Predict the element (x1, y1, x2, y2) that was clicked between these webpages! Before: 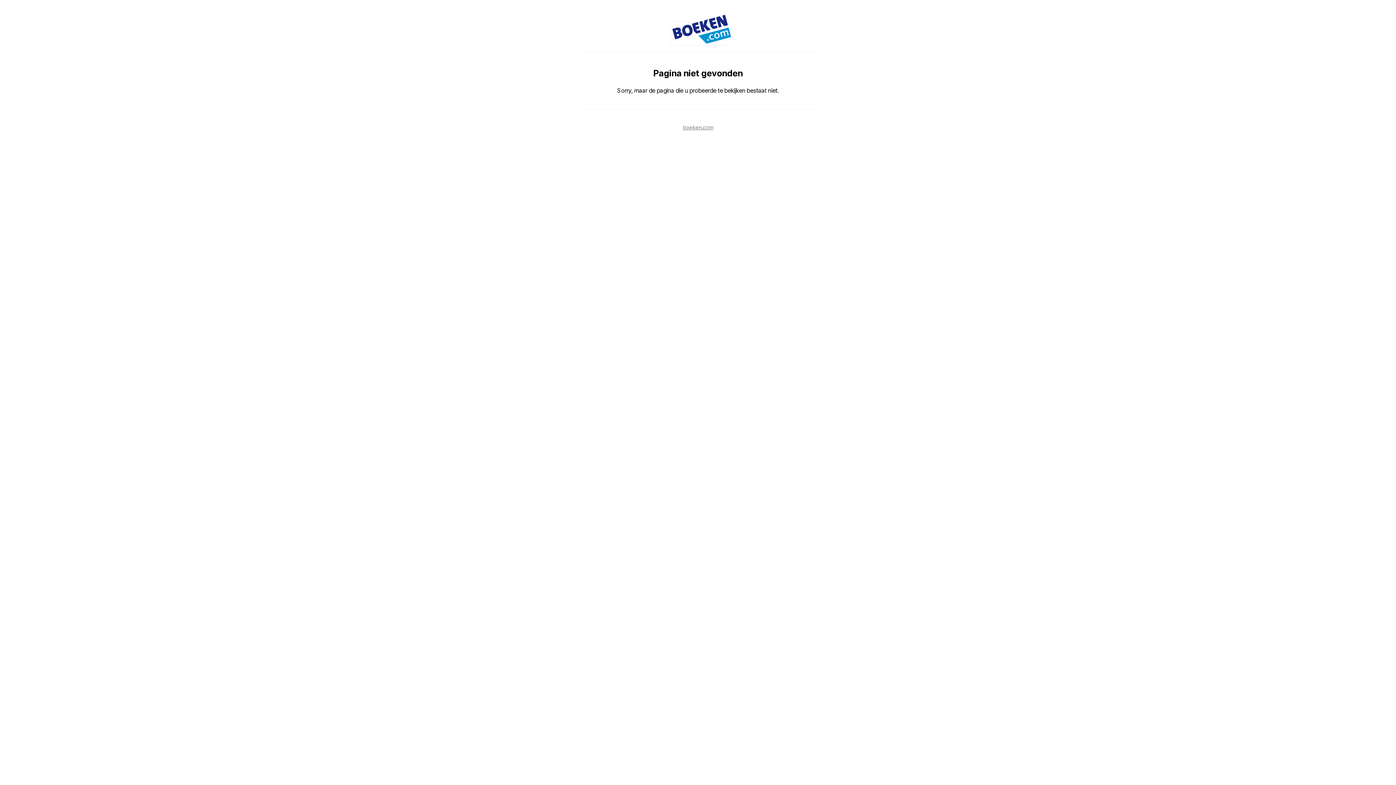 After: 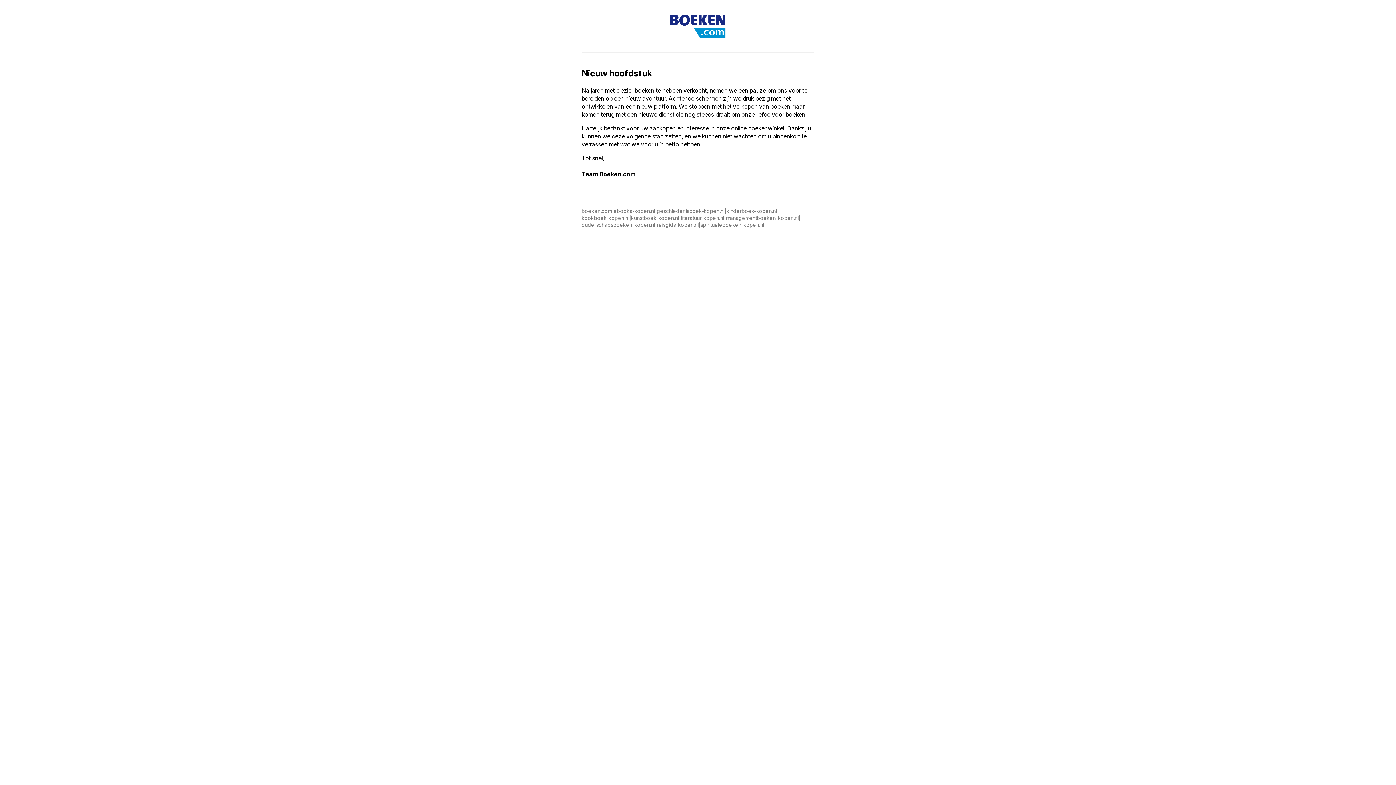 Action: label: boeken.com bbox: (683, 124, 713, 130)